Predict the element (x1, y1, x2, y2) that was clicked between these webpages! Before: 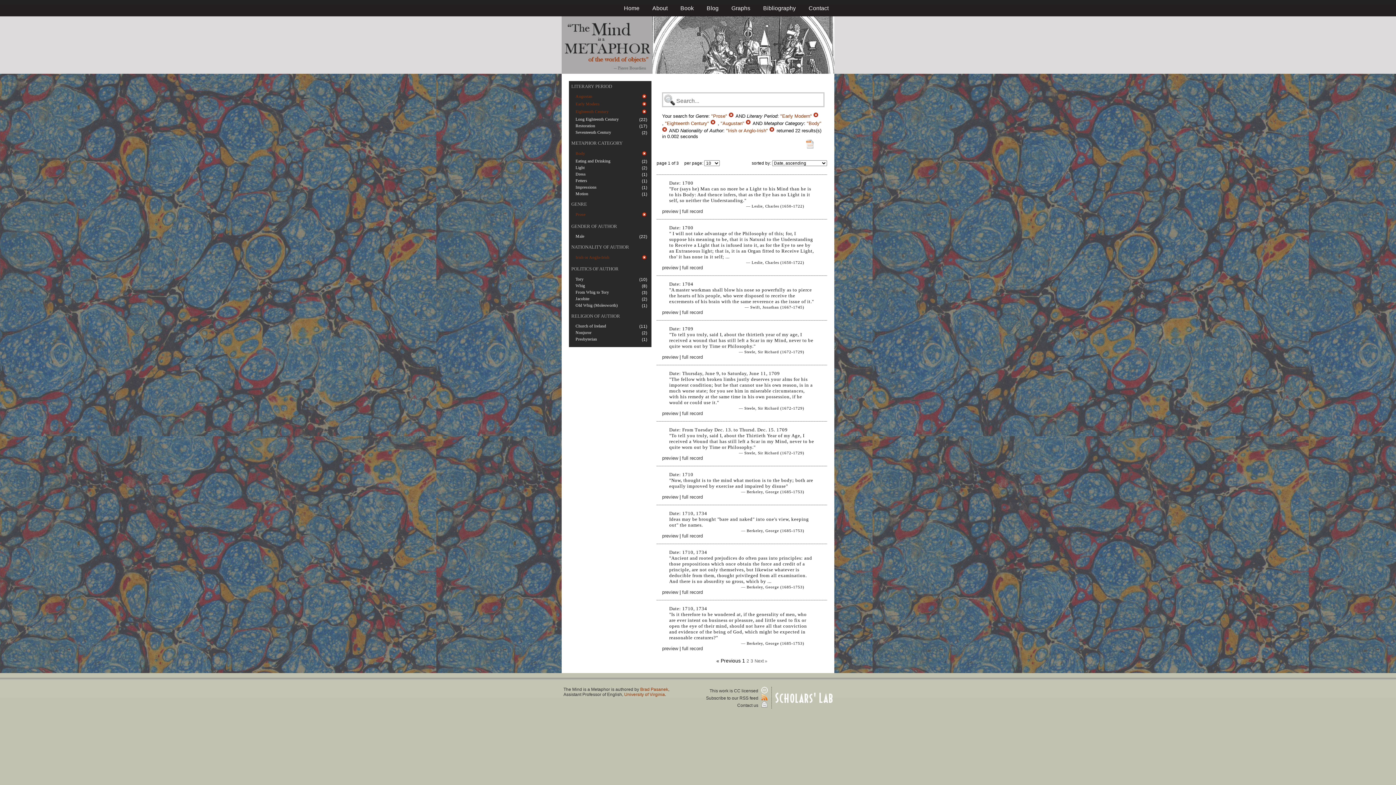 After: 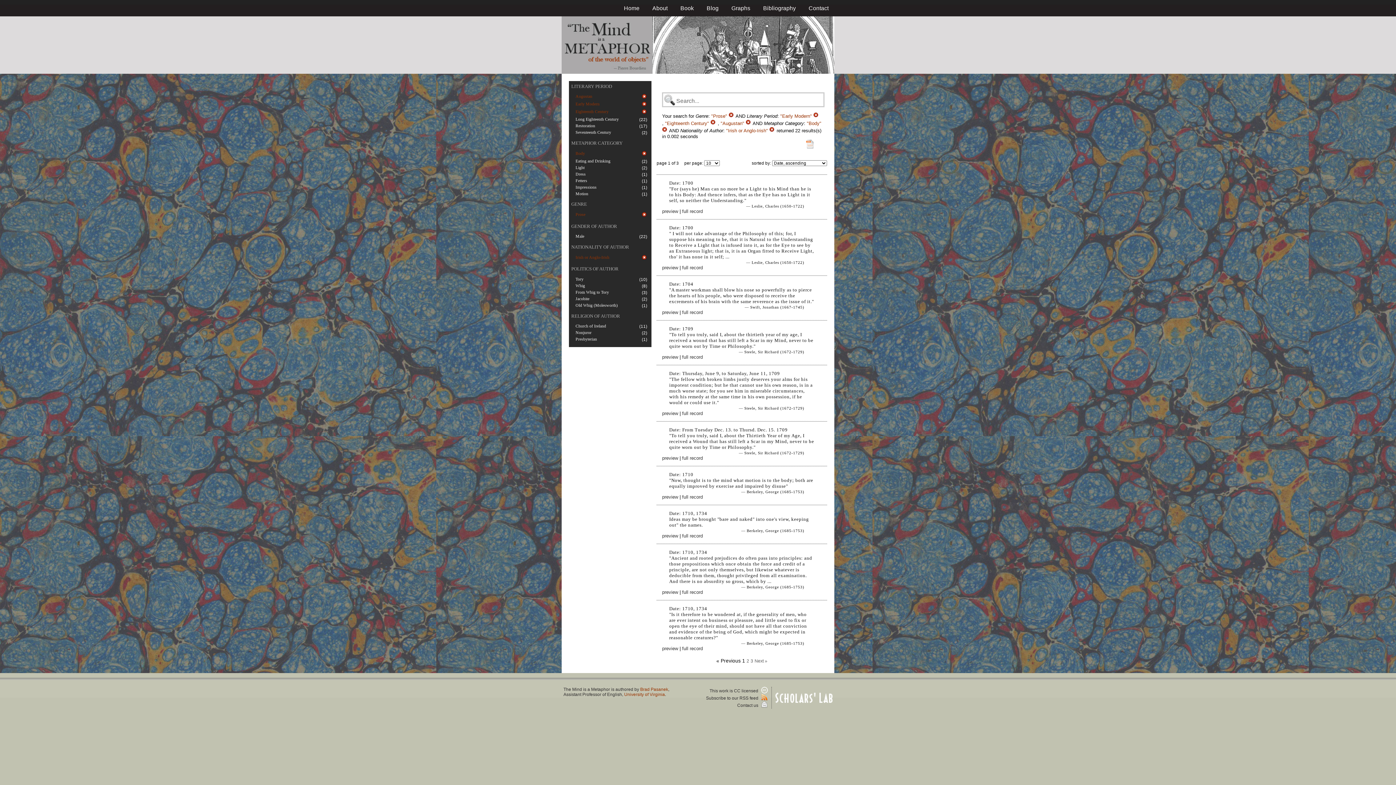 Action: bbox: (805, 144, 814, 149)